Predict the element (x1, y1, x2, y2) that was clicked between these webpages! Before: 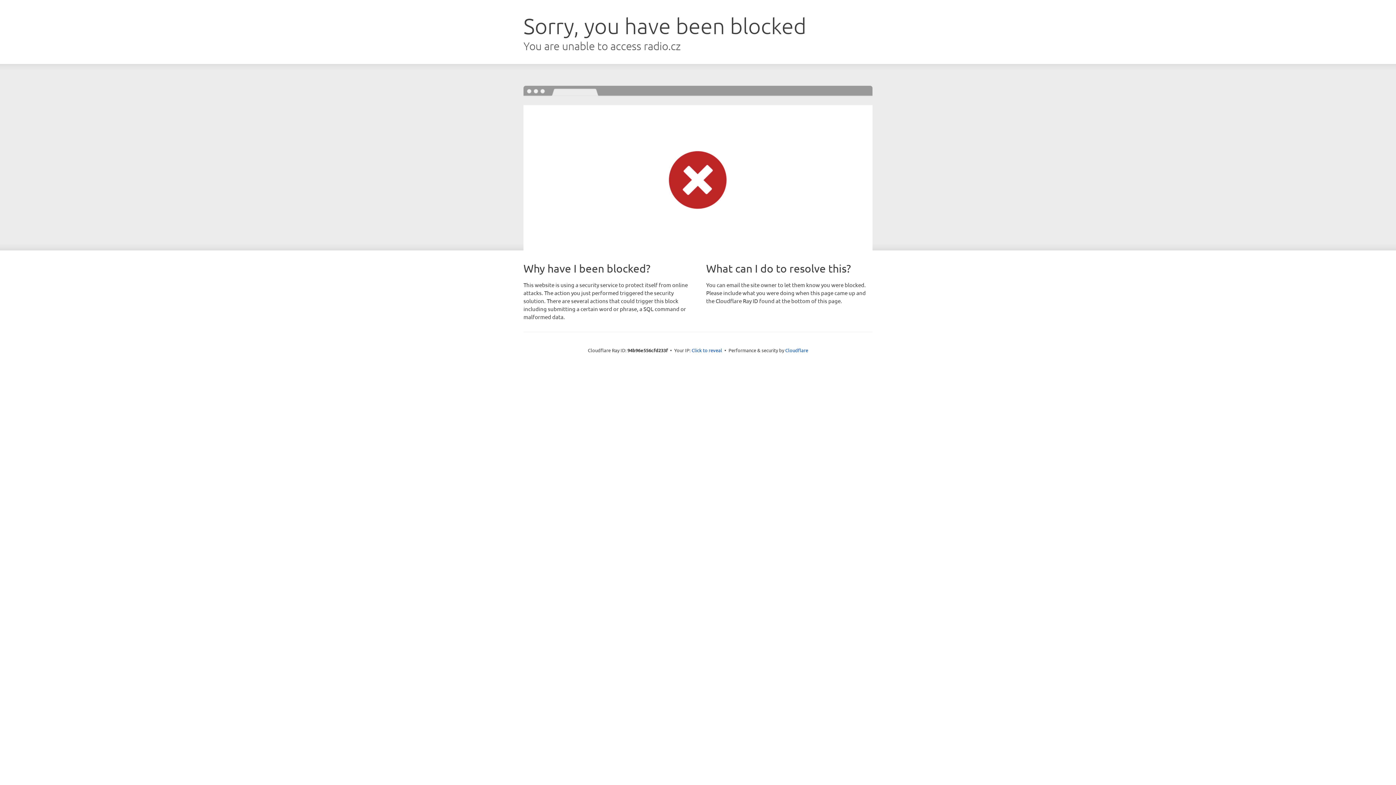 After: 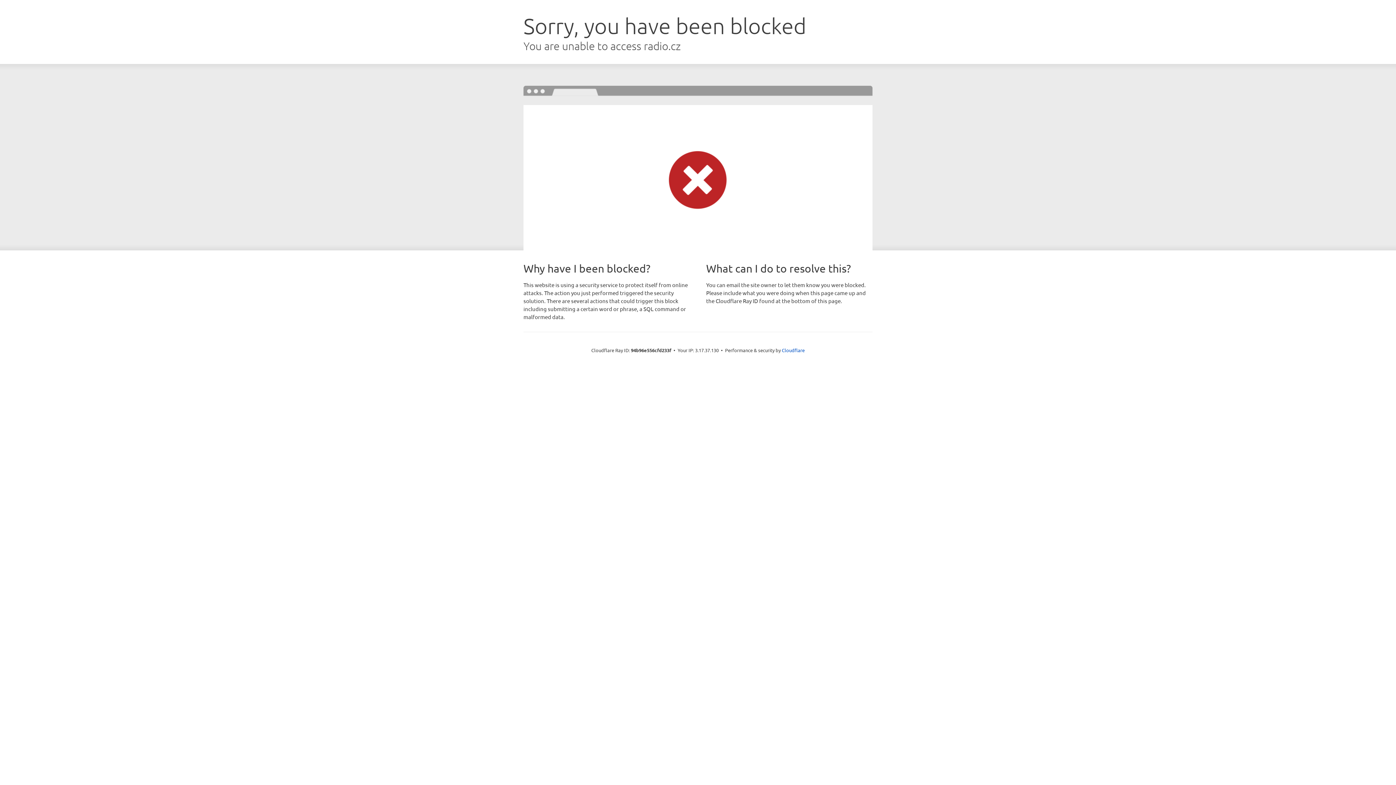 Action: bbox: (691, 346, 722, 353) label: Click to reveal